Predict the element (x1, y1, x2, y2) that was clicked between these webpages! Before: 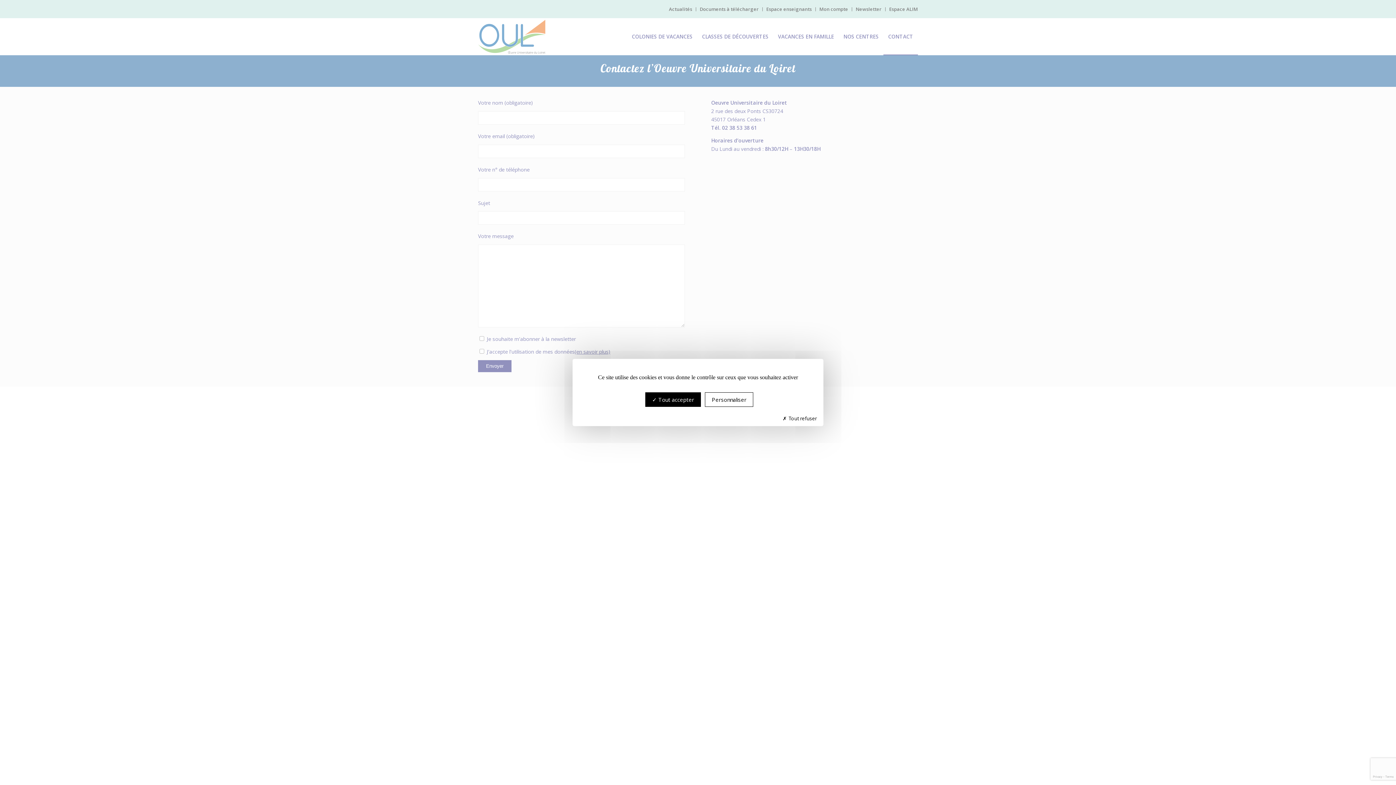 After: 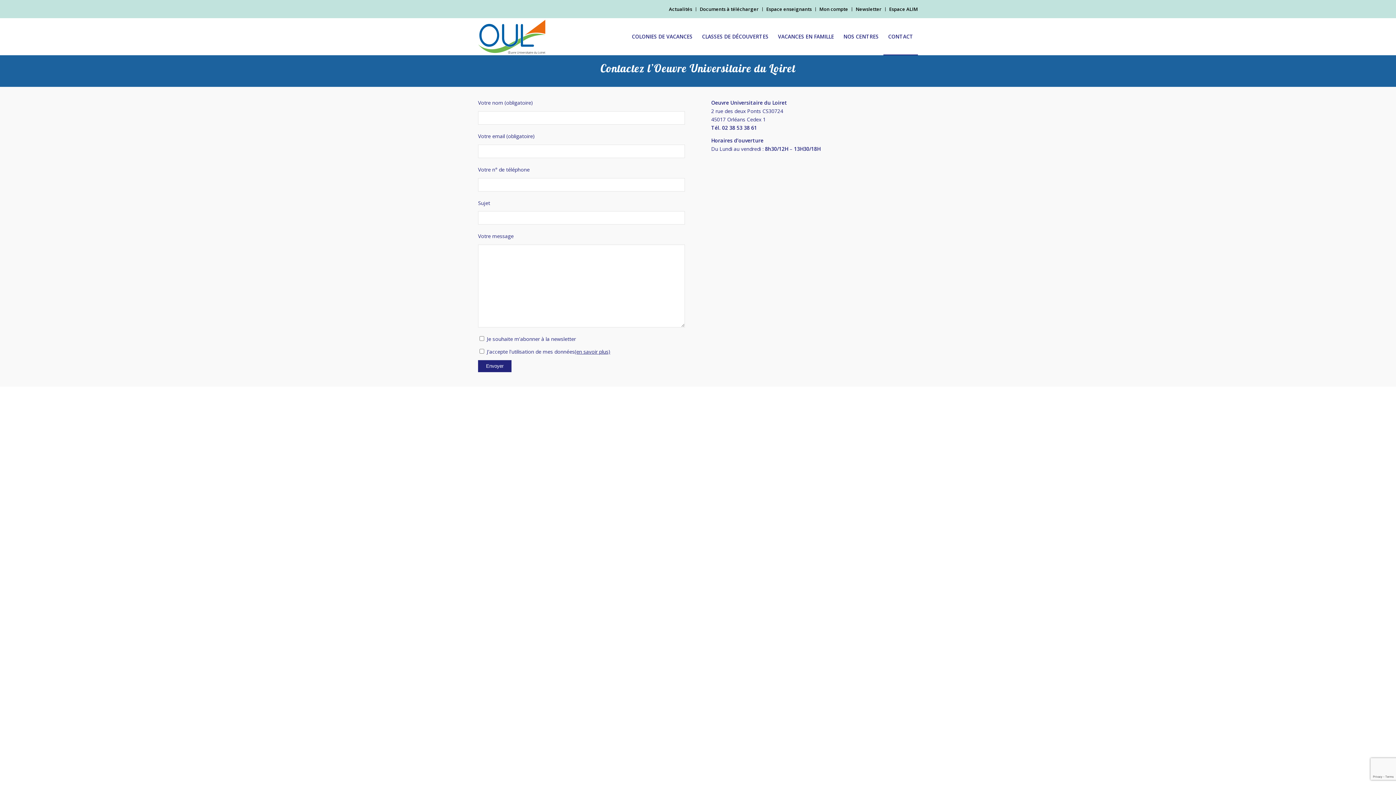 Action: bbox: (645, 392, 701, 407) label:  Tout accepter